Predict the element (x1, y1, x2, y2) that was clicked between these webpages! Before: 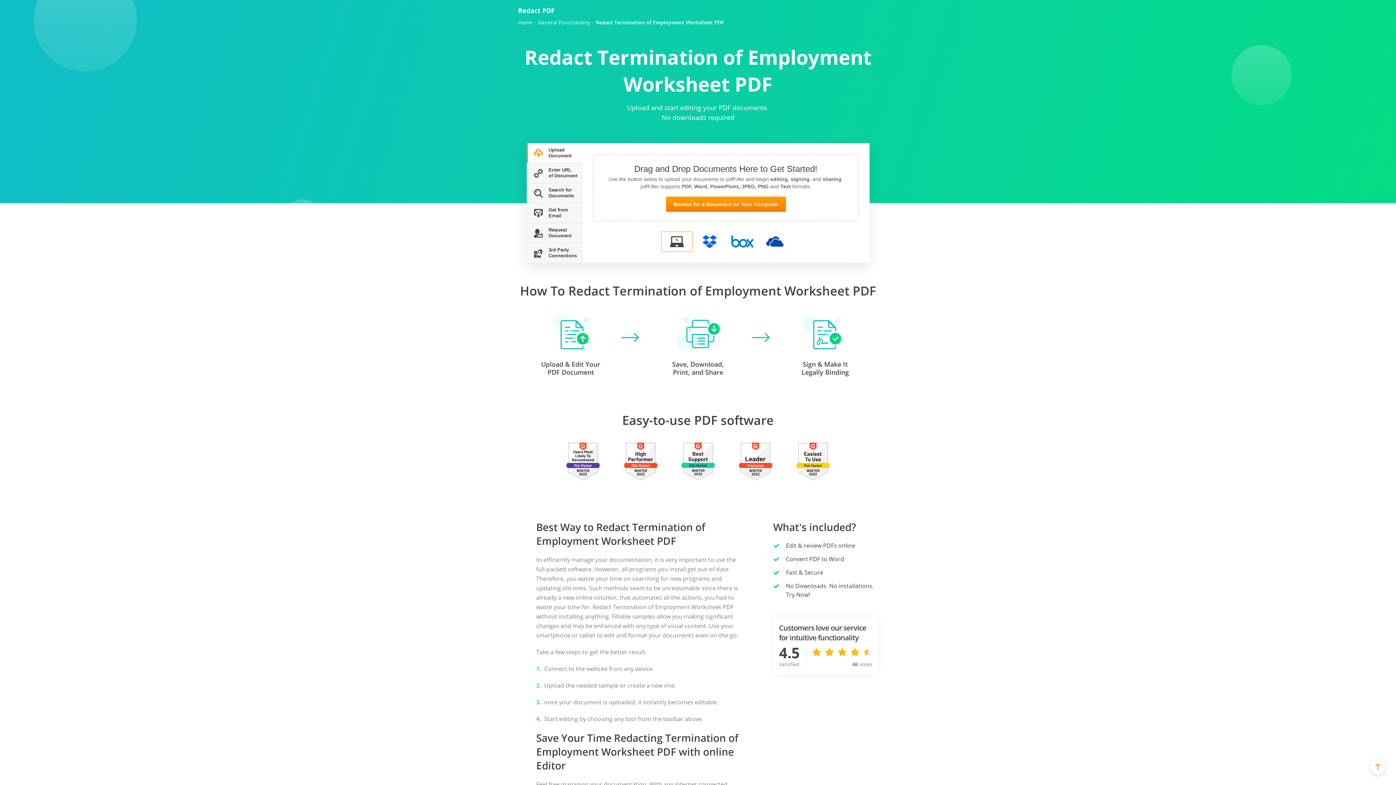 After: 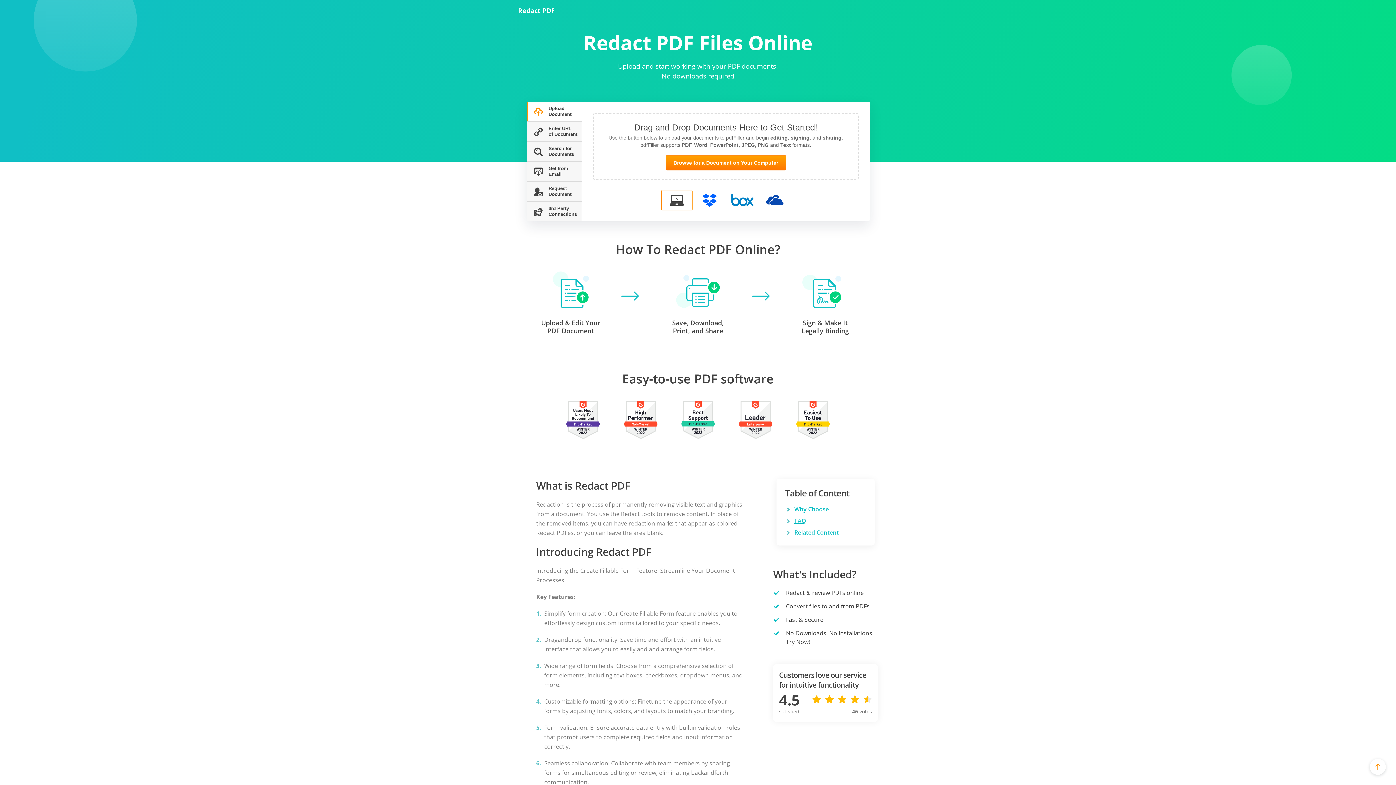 Action: label: Redact PDF bbox: (518, 6, 554, 14)